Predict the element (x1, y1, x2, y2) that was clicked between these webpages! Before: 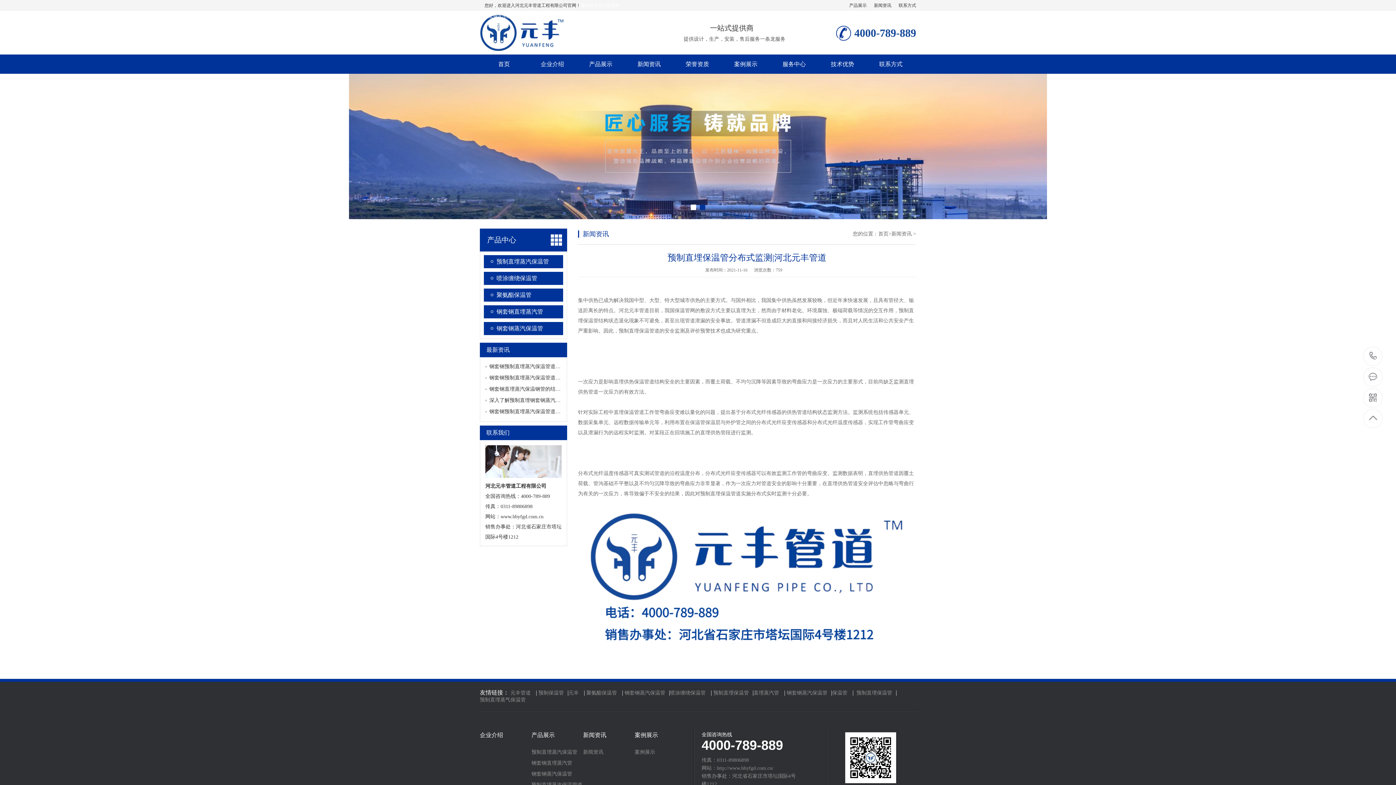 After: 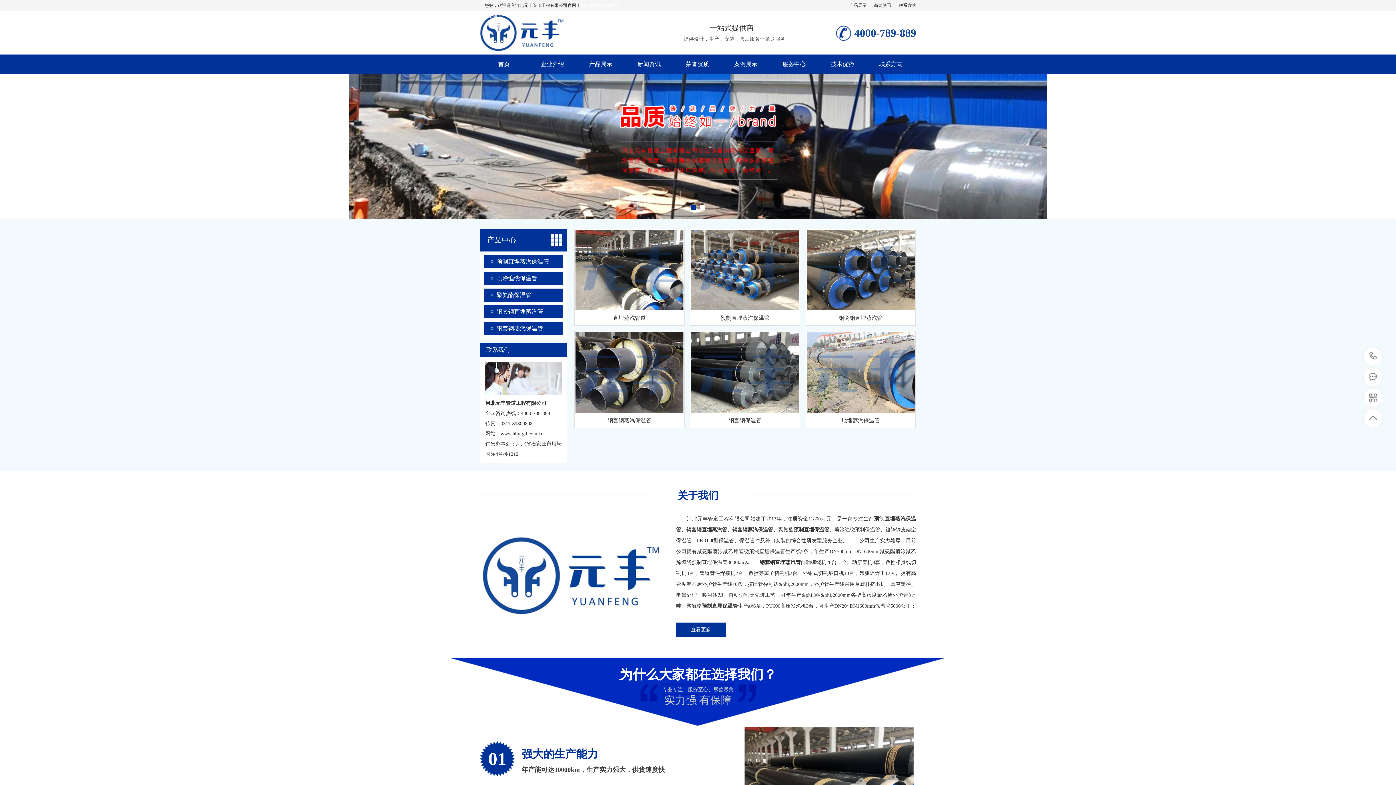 Action: label: 钢套钢蒸汽保温管 bbox: (531, 772, 583, 777)